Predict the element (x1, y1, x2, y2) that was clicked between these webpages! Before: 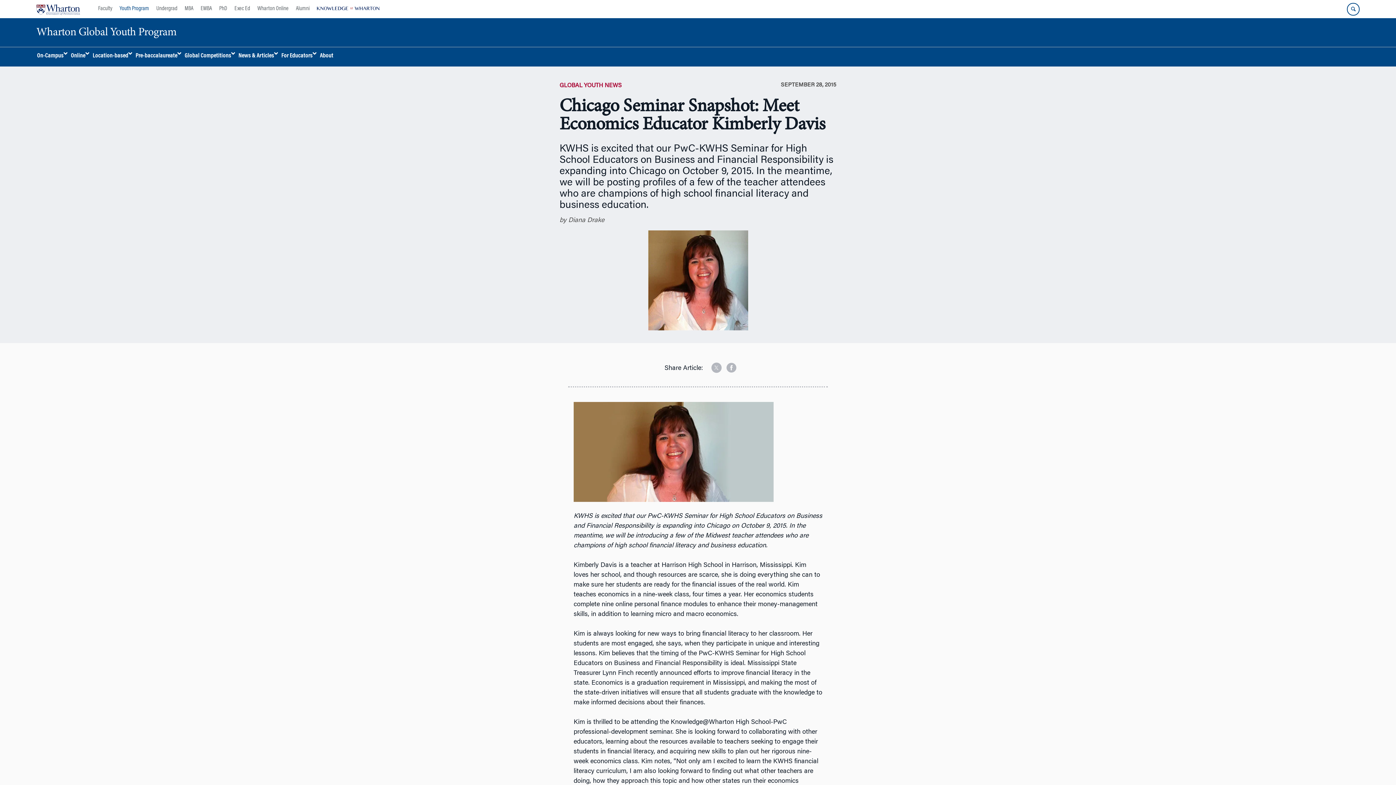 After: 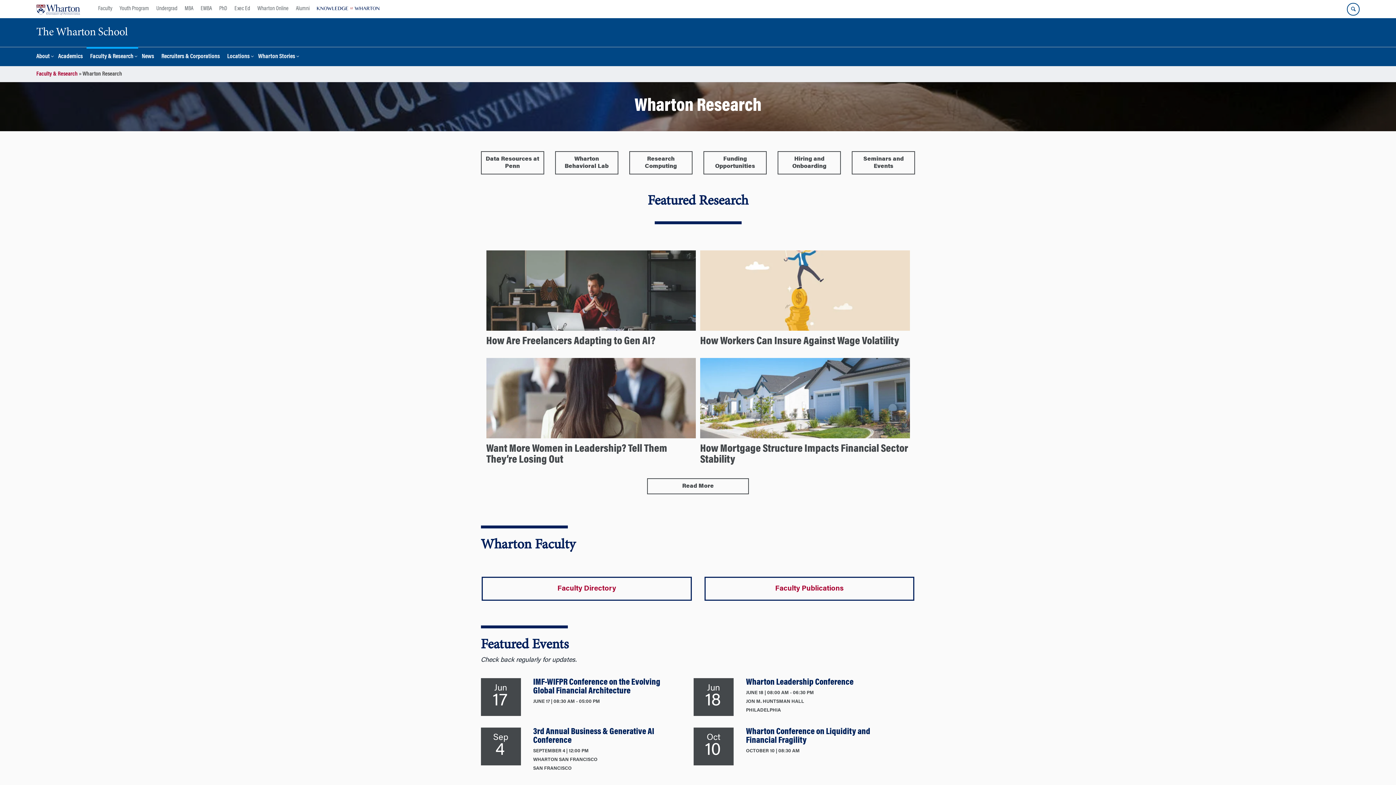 Action: bbox: (98, 0, 116, 18) label: Faculty